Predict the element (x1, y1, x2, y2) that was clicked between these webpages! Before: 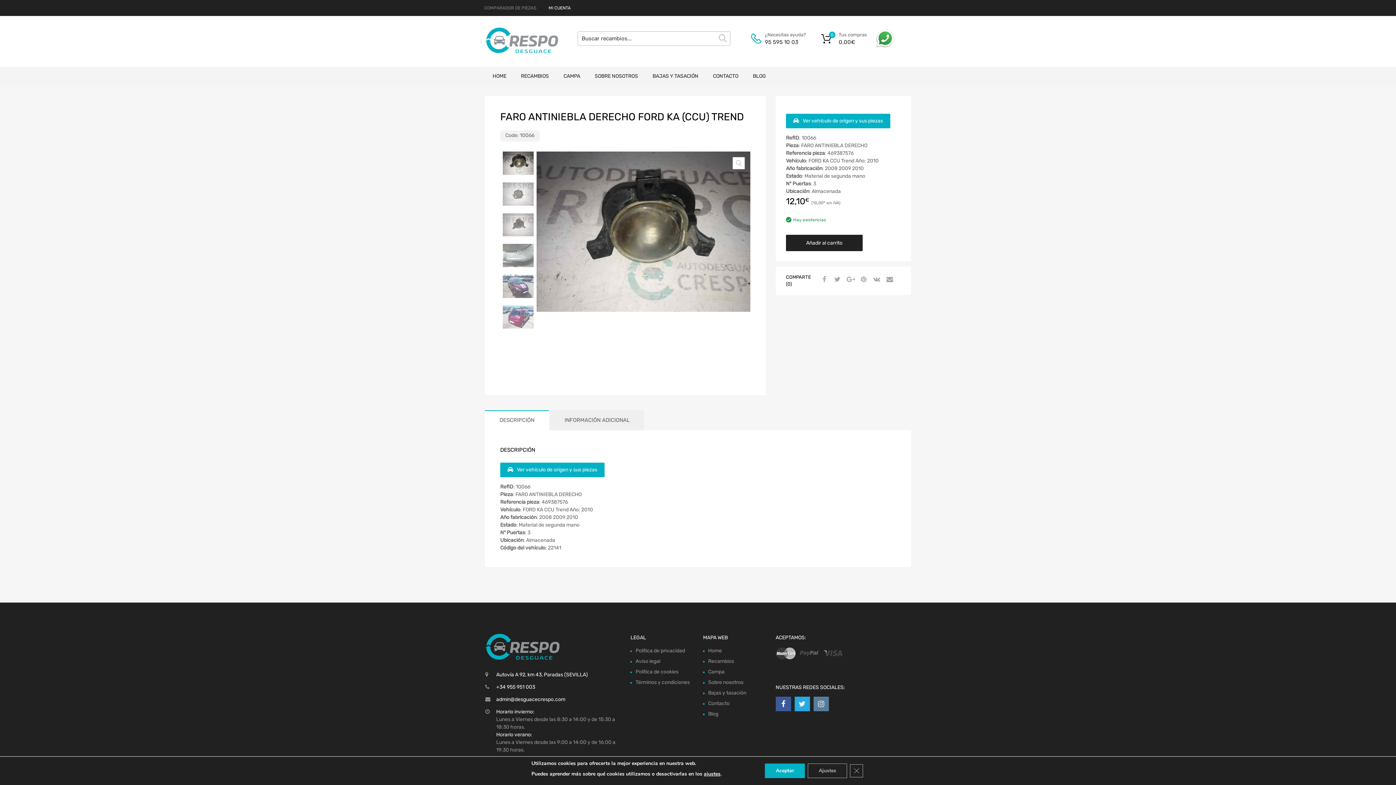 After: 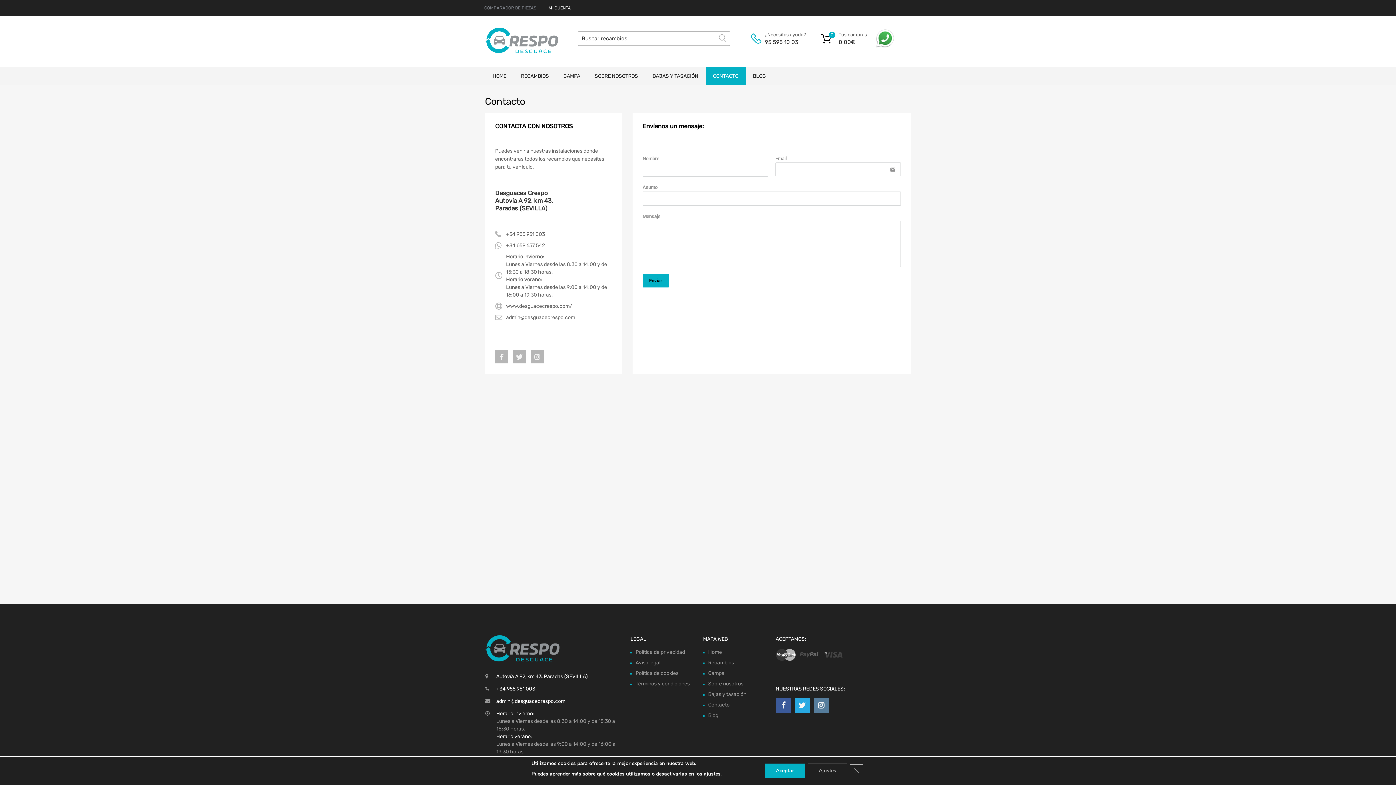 Action: bbox: (708, 700, 729, 706) label: Contacto